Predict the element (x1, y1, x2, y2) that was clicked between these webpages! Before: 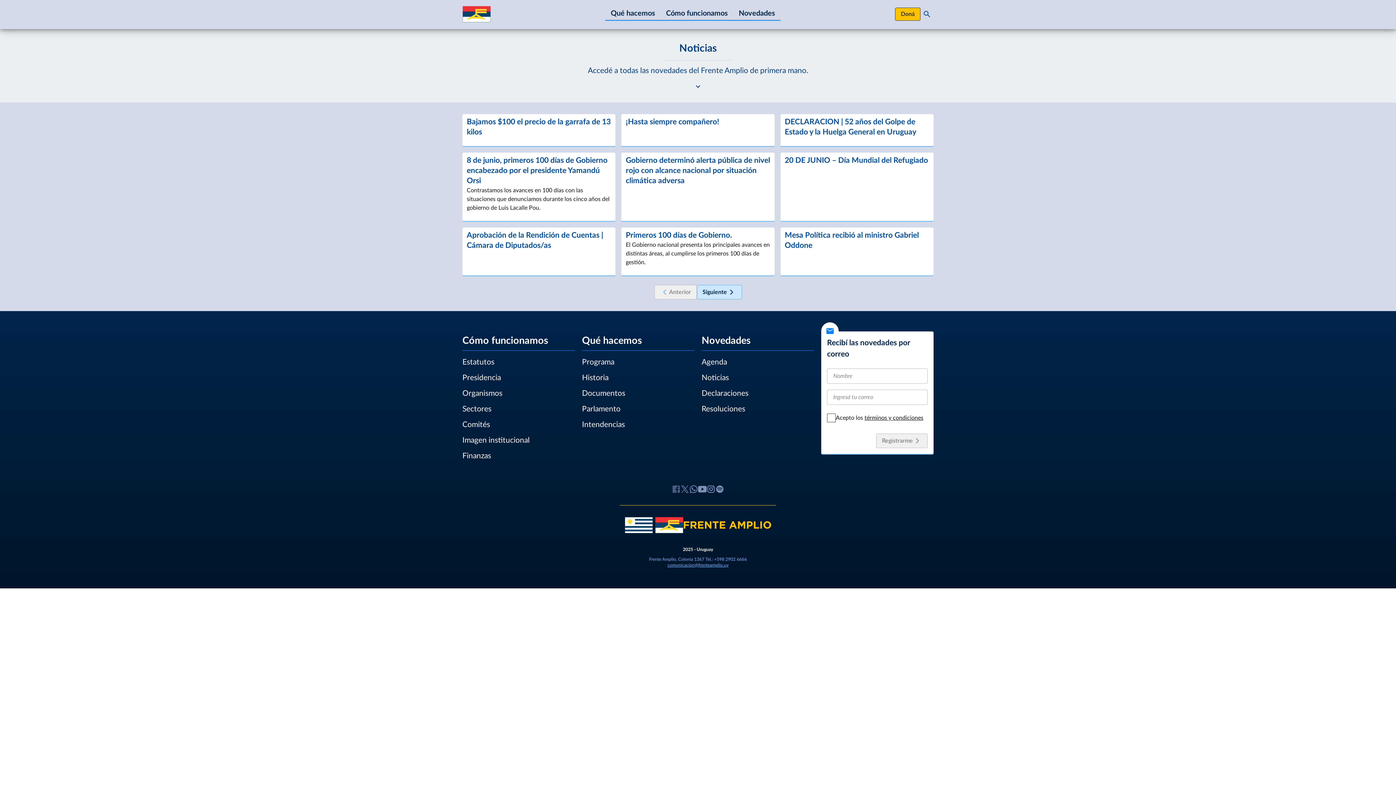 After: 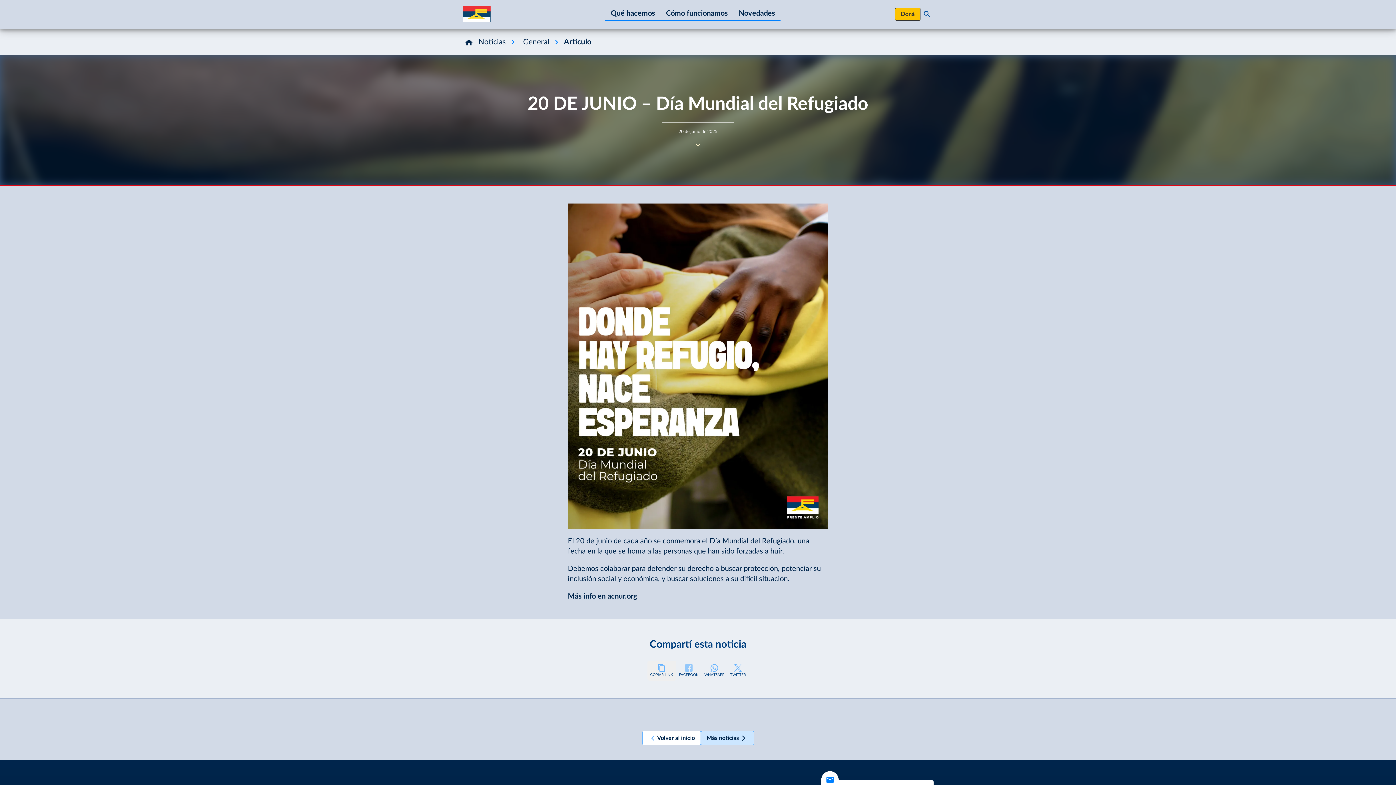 Action: label: 20 DE JUNIO – Día Mundial del Refugiado bbox: (780, 152, 933, 221)